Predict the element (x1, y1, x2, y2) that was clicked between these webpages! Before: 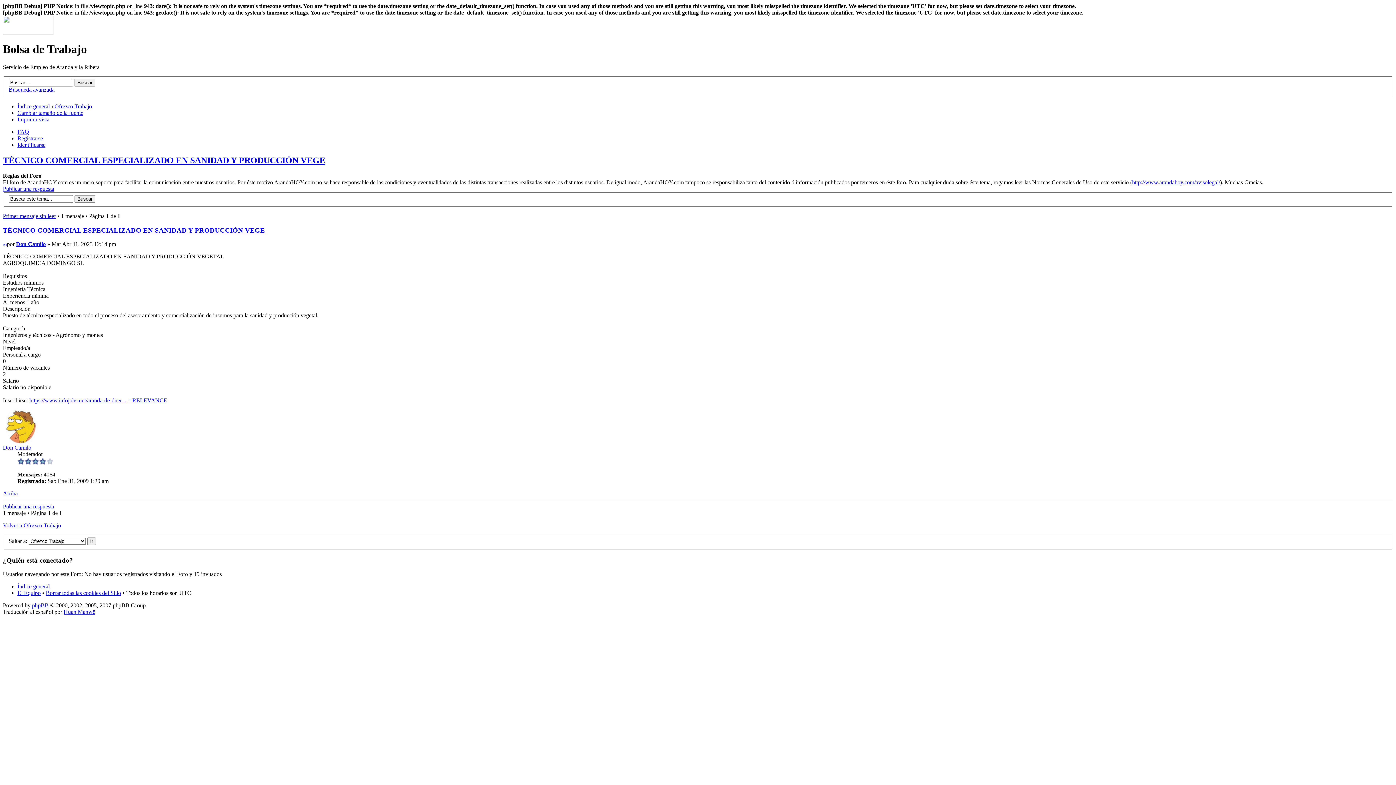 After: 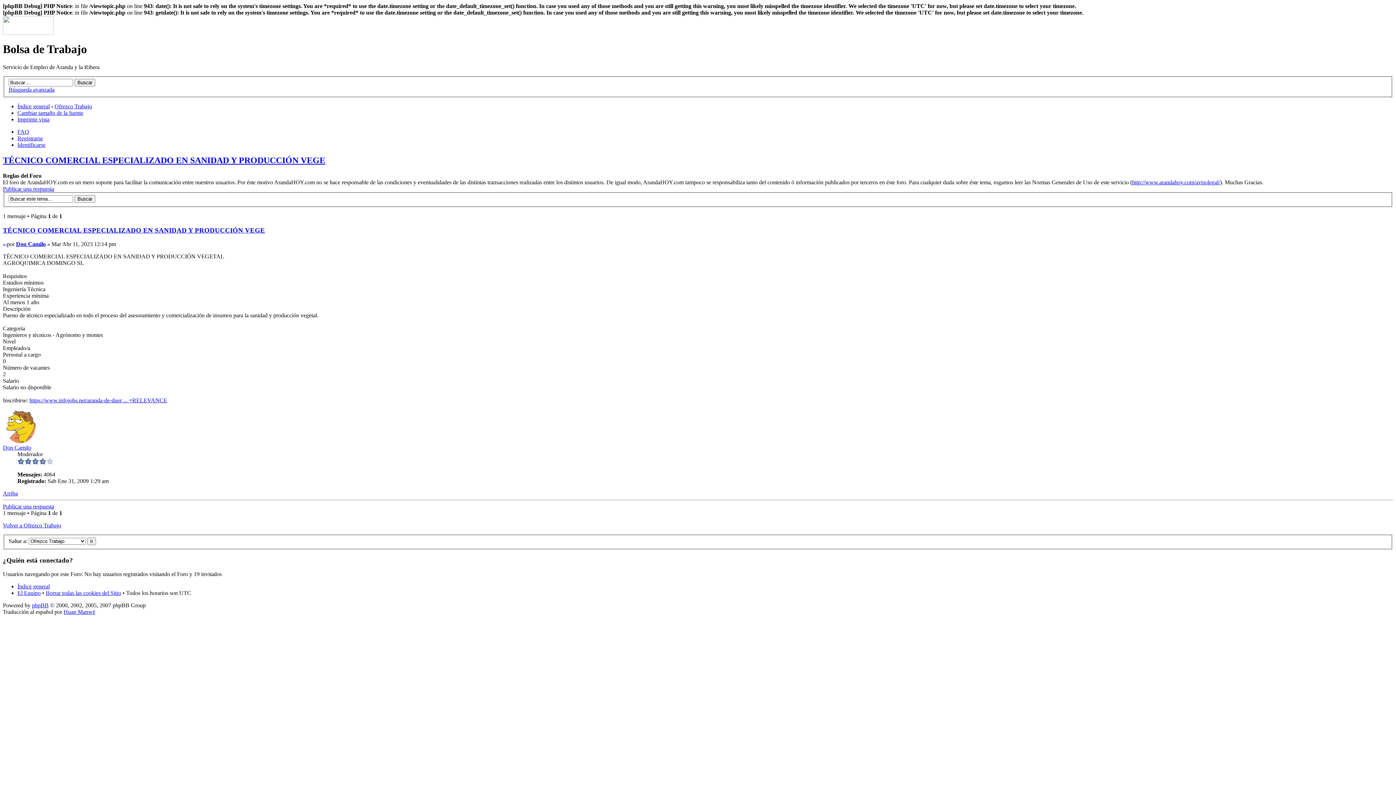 Action: label: TÉCNICO COMERCIAL ESPECIALIZADO EN SANIDAD Y PRODUCCIÓN VEGE bbox: (2, 155, 325, 165)